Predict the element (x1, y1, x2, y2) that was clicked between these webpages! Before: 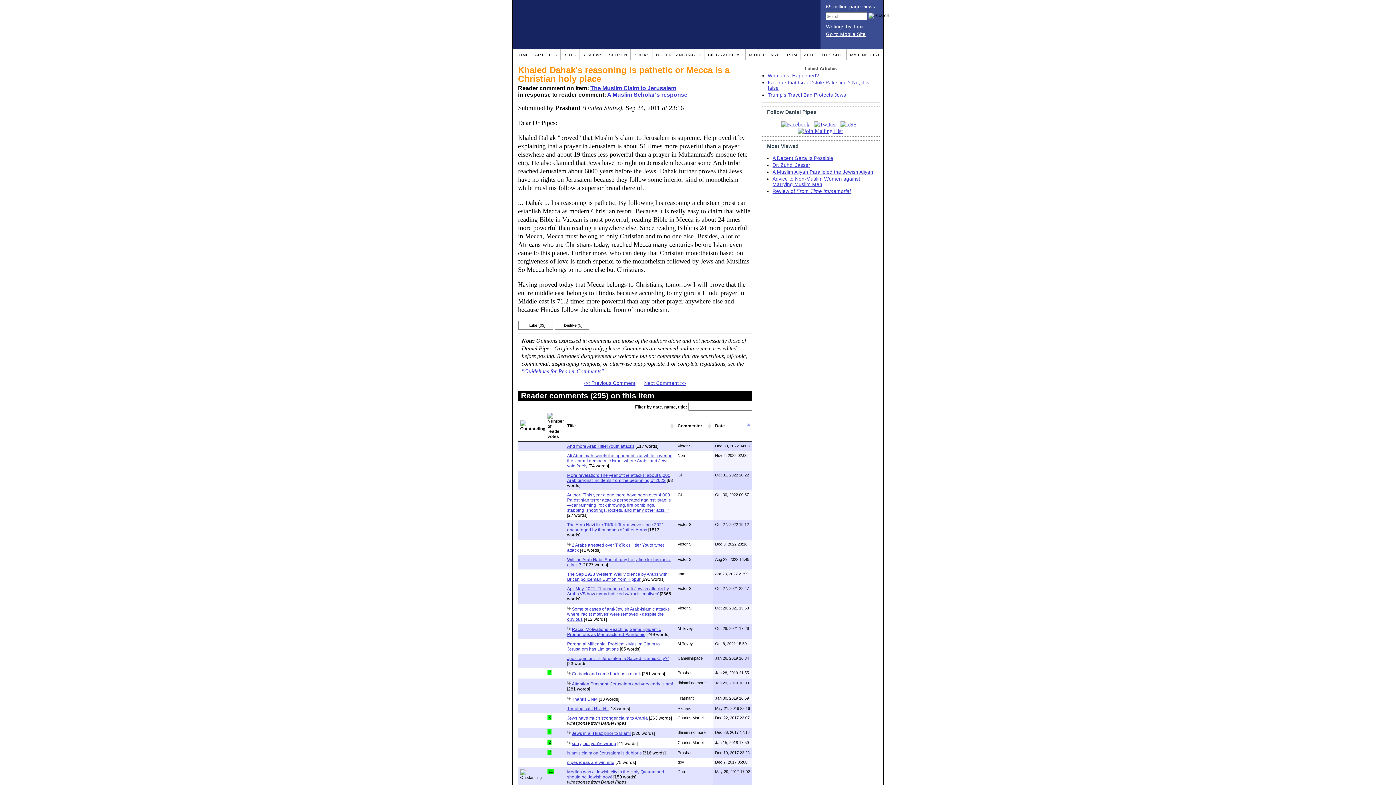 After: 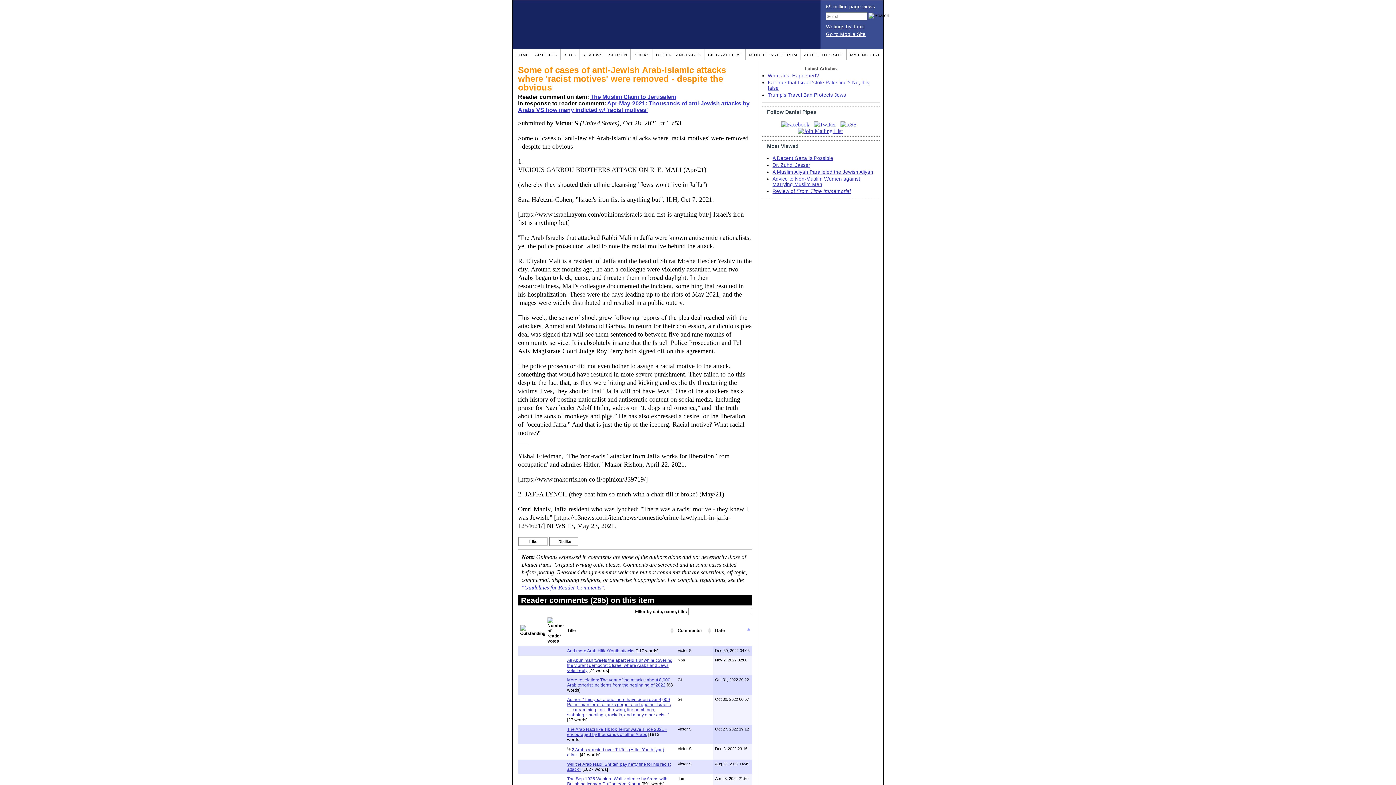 Action: bbox: (567, 606, 669, 622) label: Some of cases of anti-Jewish Arab-Islamic attacks where 'racist motives' were removed - despite the obvious